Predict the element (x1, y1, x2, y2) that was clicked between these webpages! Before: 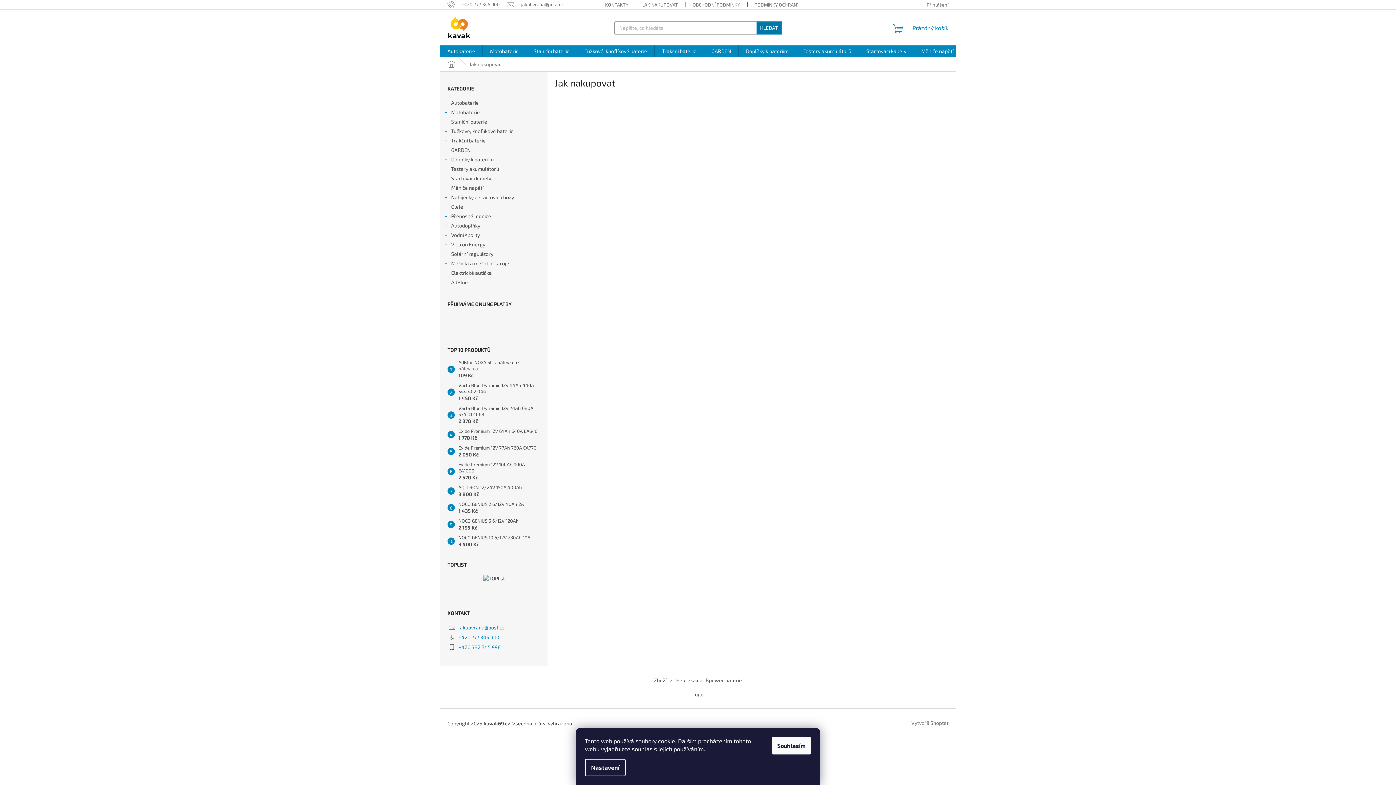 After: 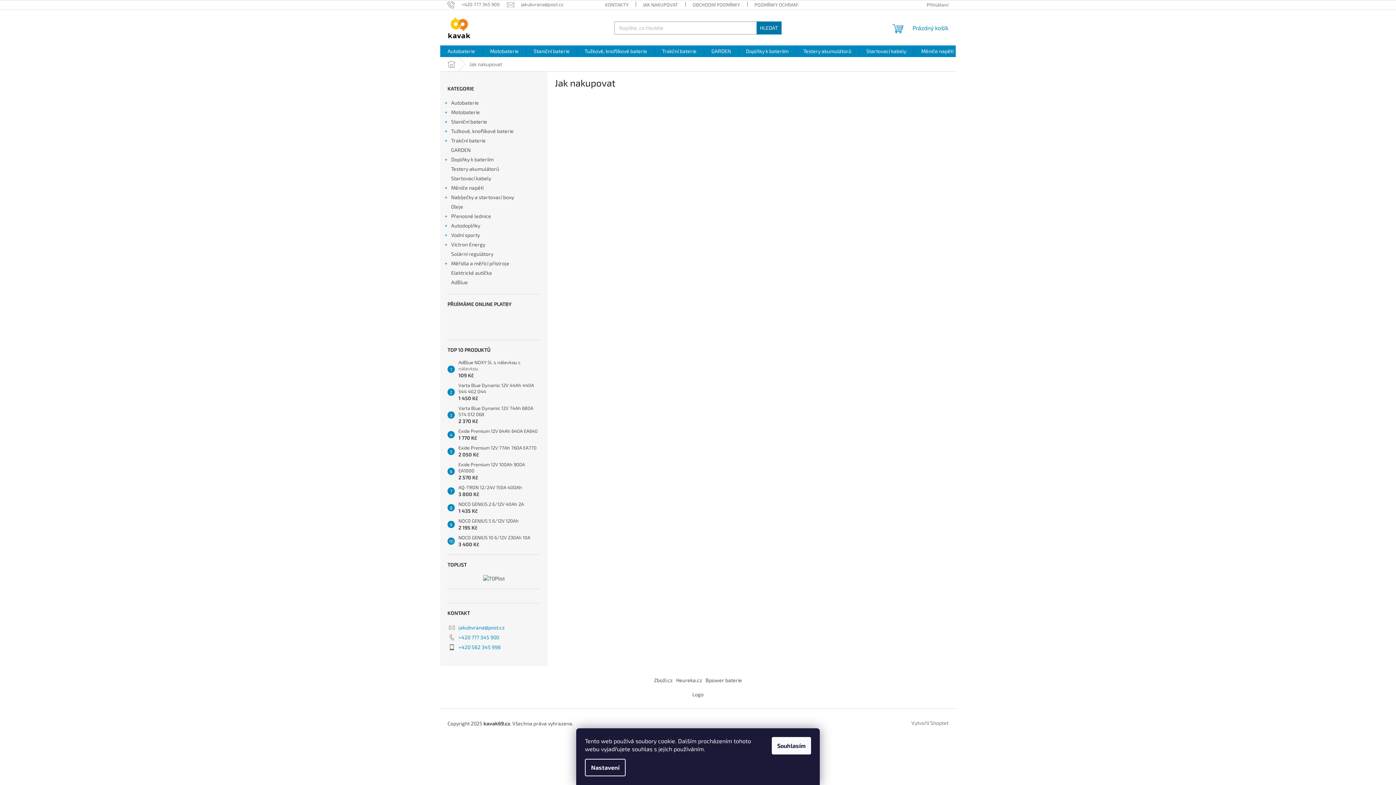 Action: bbox: (635, 0, 685, 9) label: JAK NAKUPOVAT